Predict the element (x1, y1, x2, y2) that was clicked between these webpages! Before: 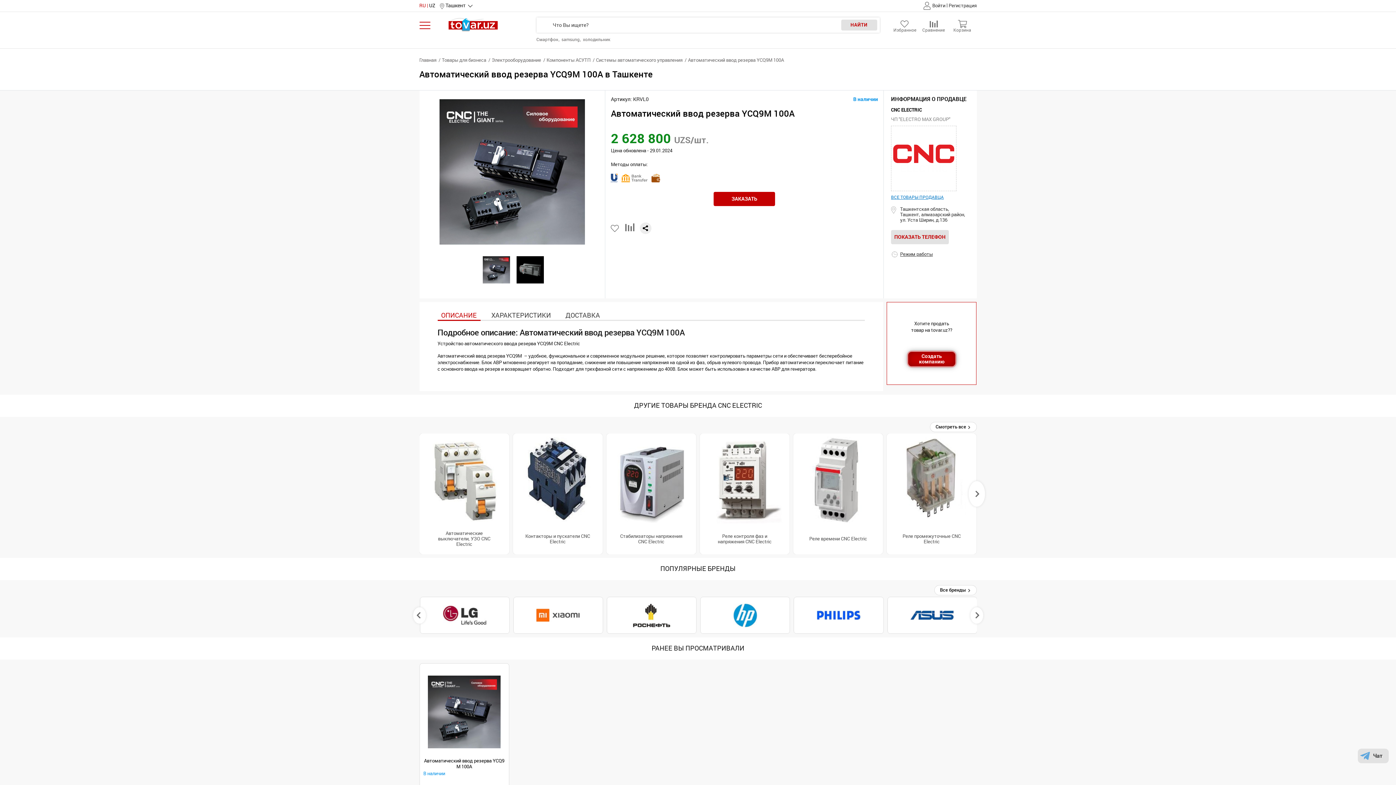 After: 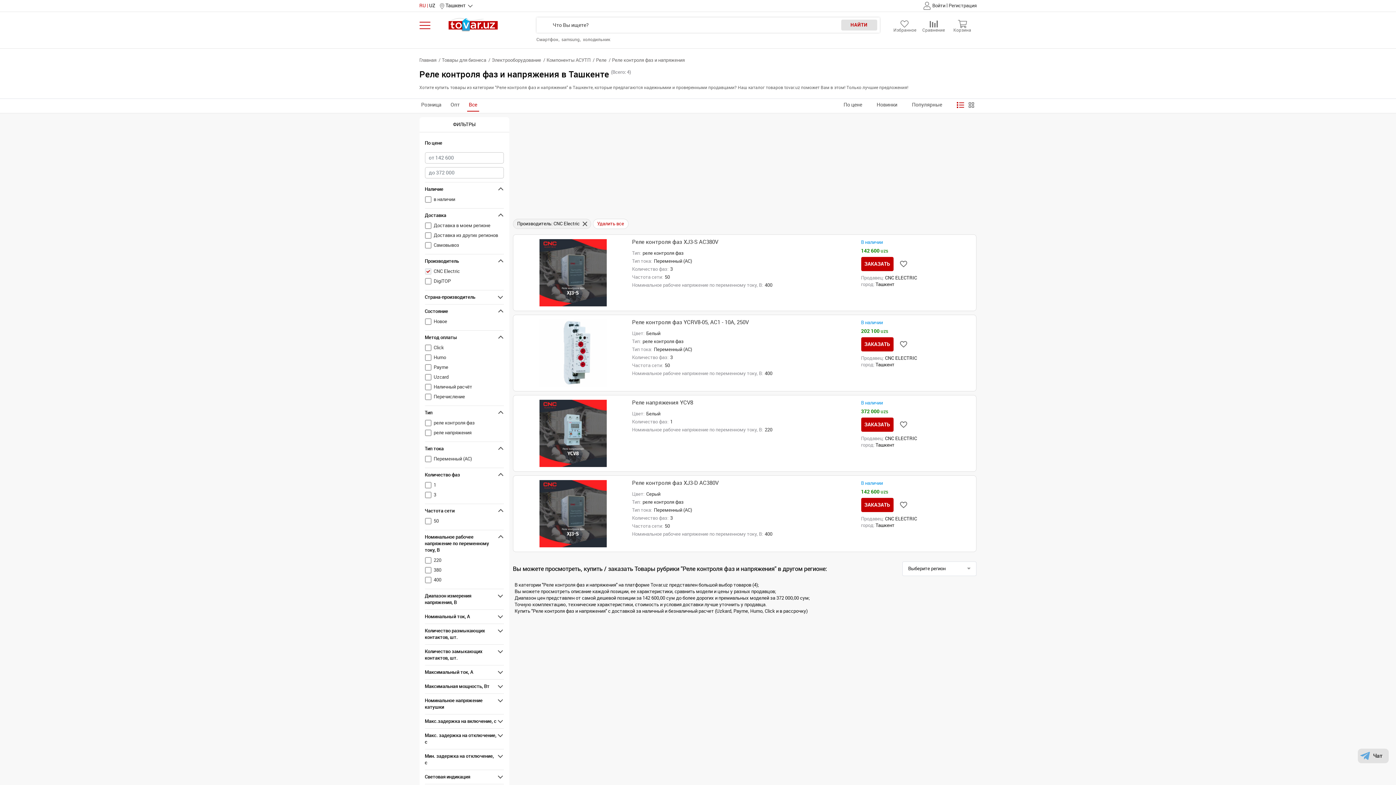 Action: label: Реле контроля фаз и напряжения CNC Electric bbox: (699, 433, 789, 554)